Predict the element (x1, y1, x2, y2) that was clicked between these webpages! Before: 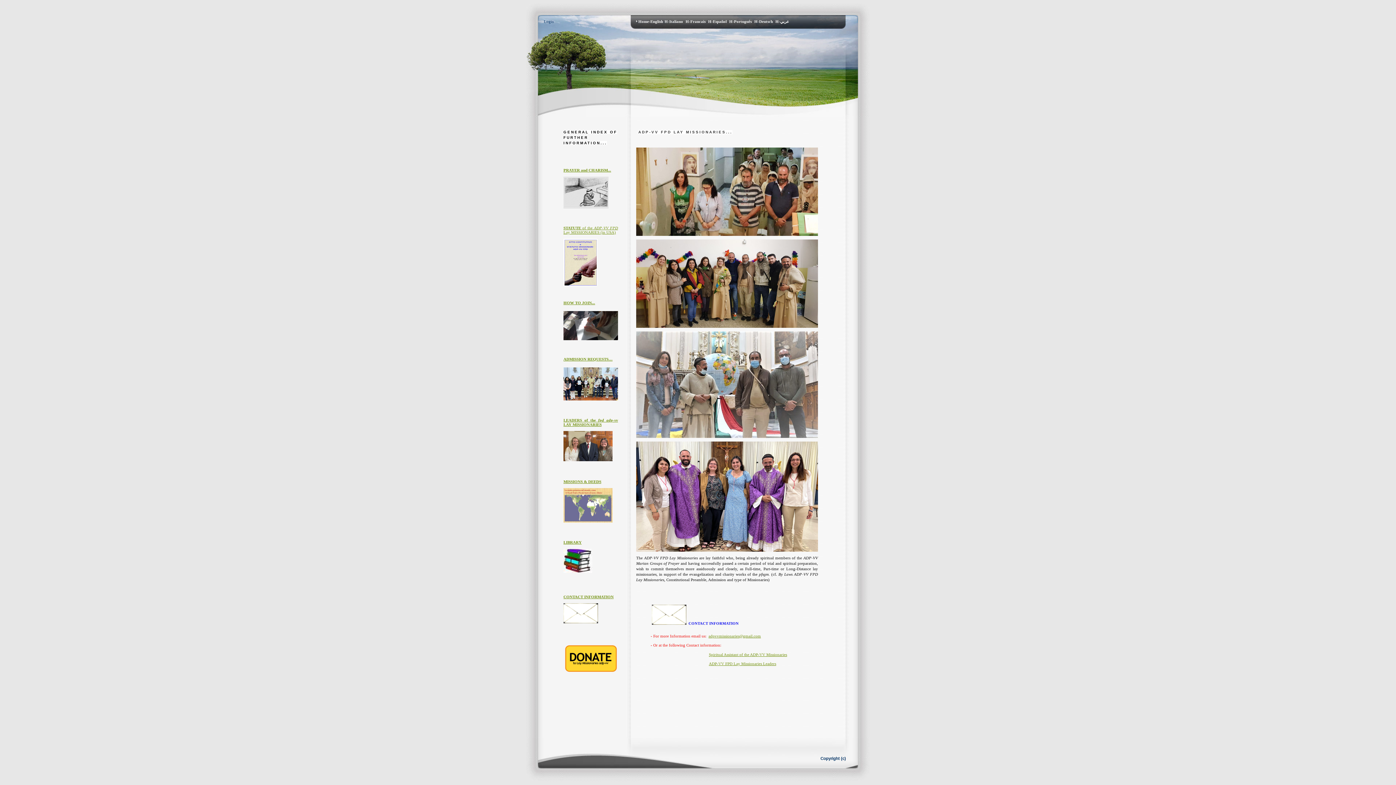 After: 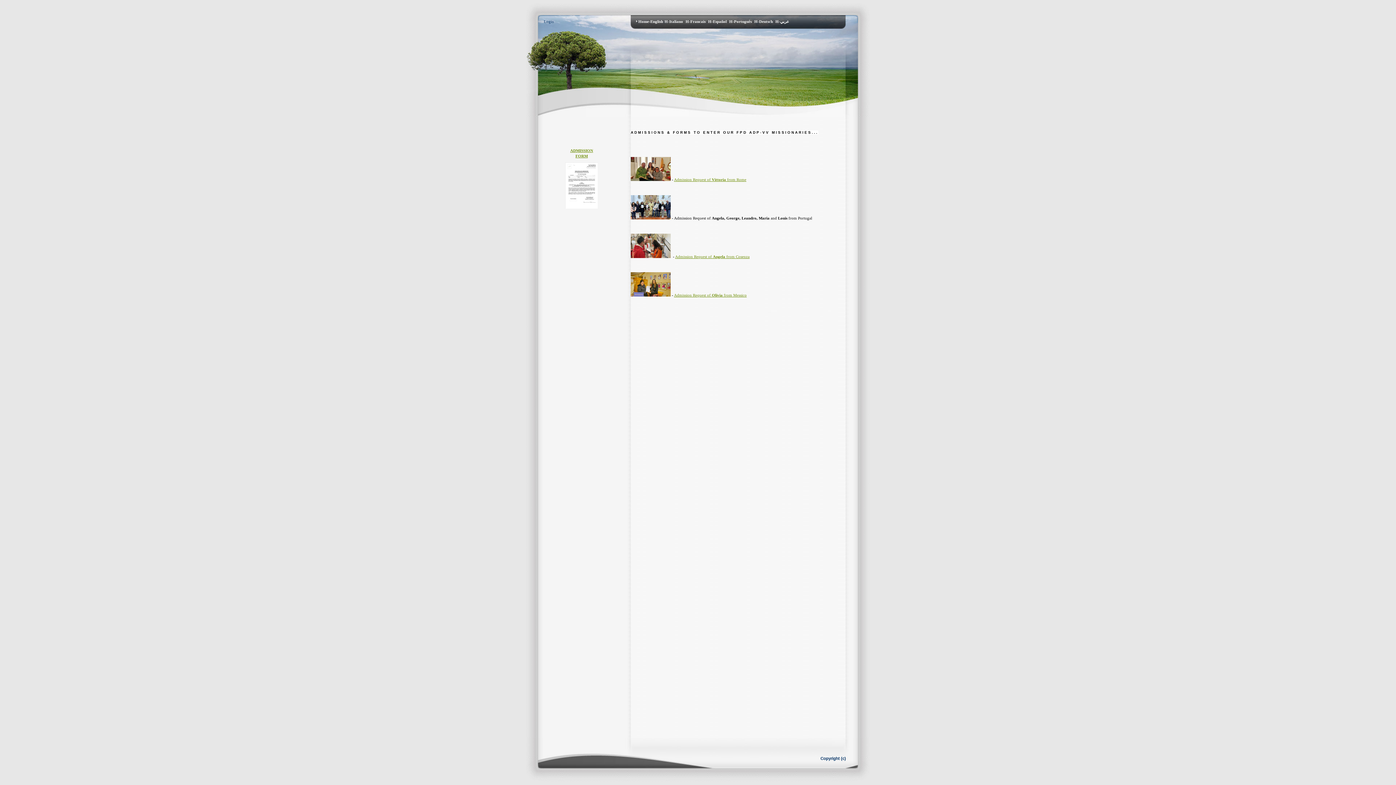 Action: bbox: (563, 397, 618, 401)